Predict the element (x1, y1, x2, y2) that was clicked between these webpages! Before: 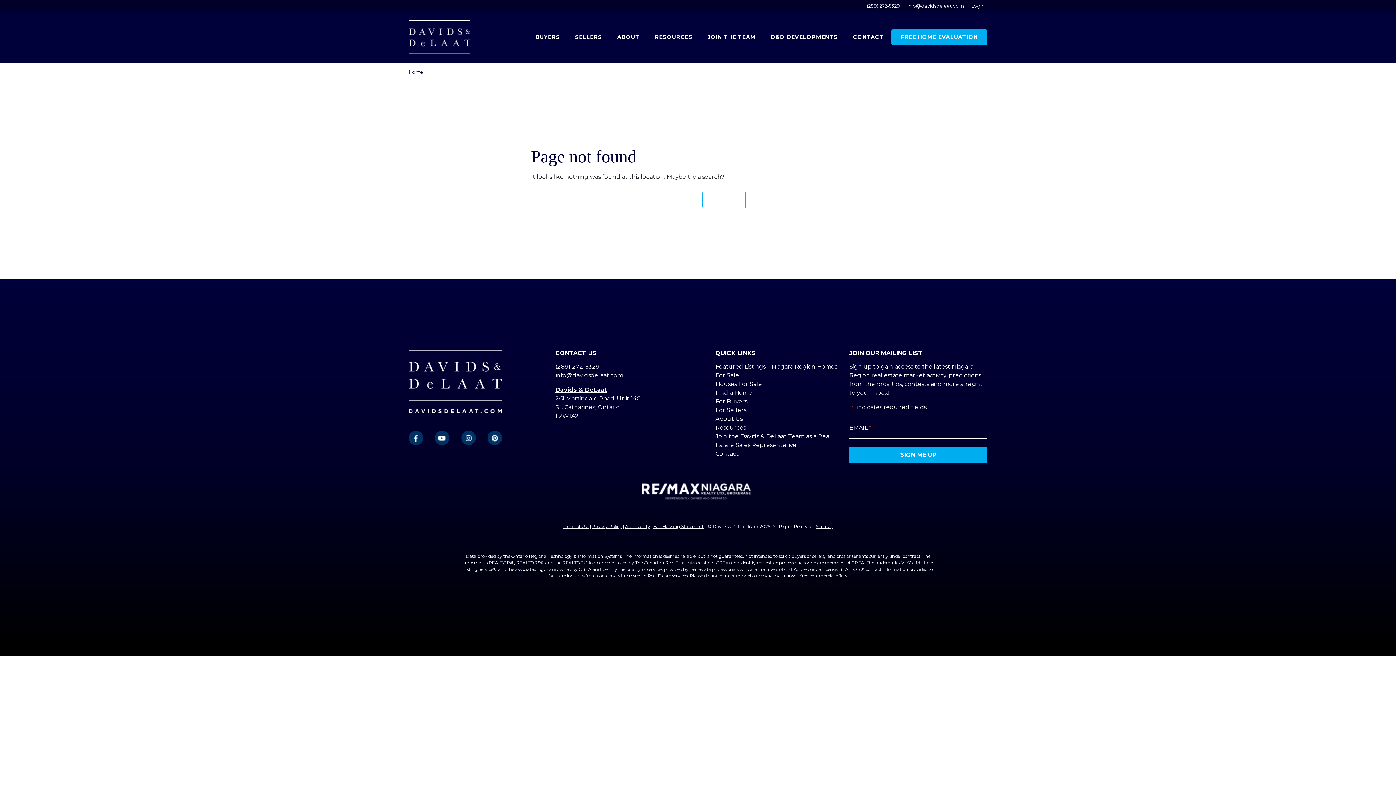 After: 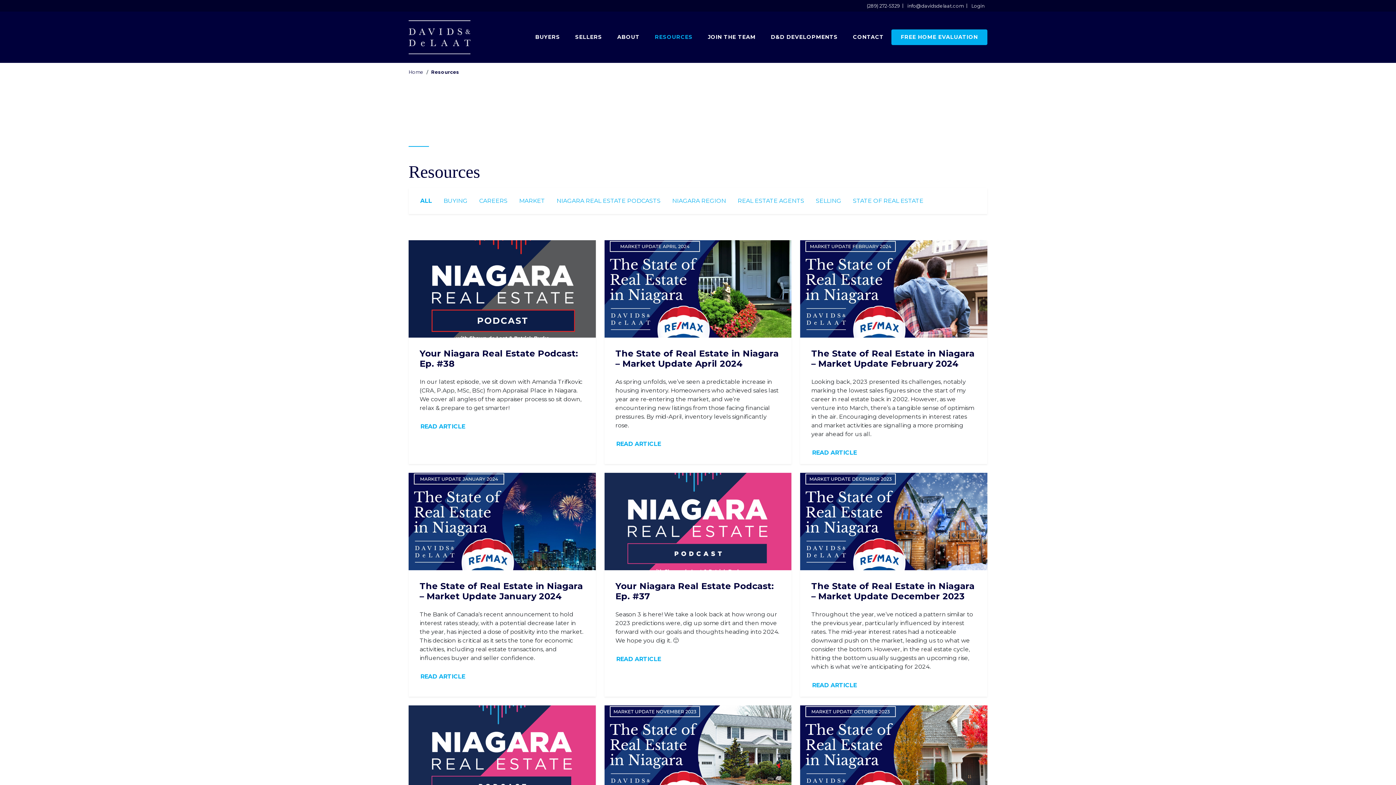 Action: label: Resources bbox: (715, 424, 746, 431)